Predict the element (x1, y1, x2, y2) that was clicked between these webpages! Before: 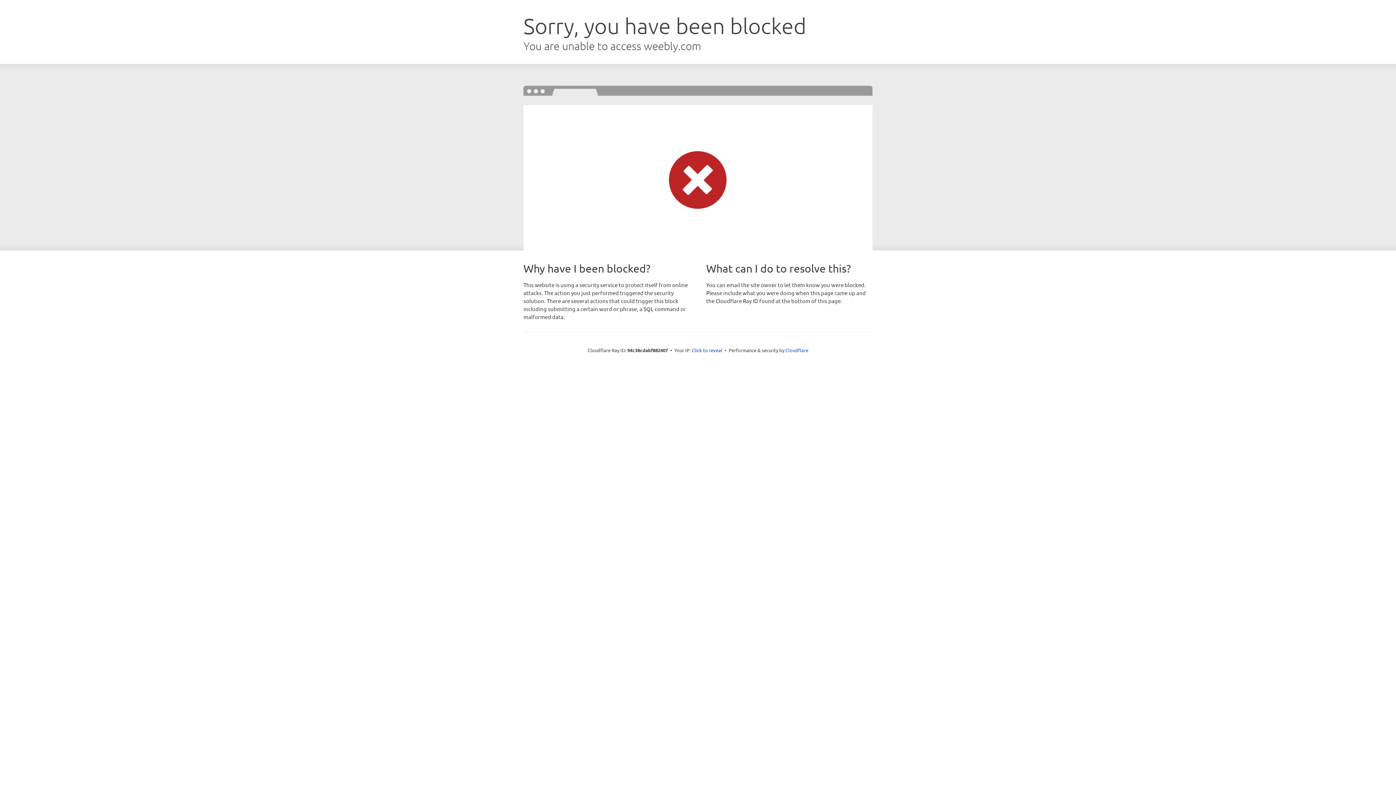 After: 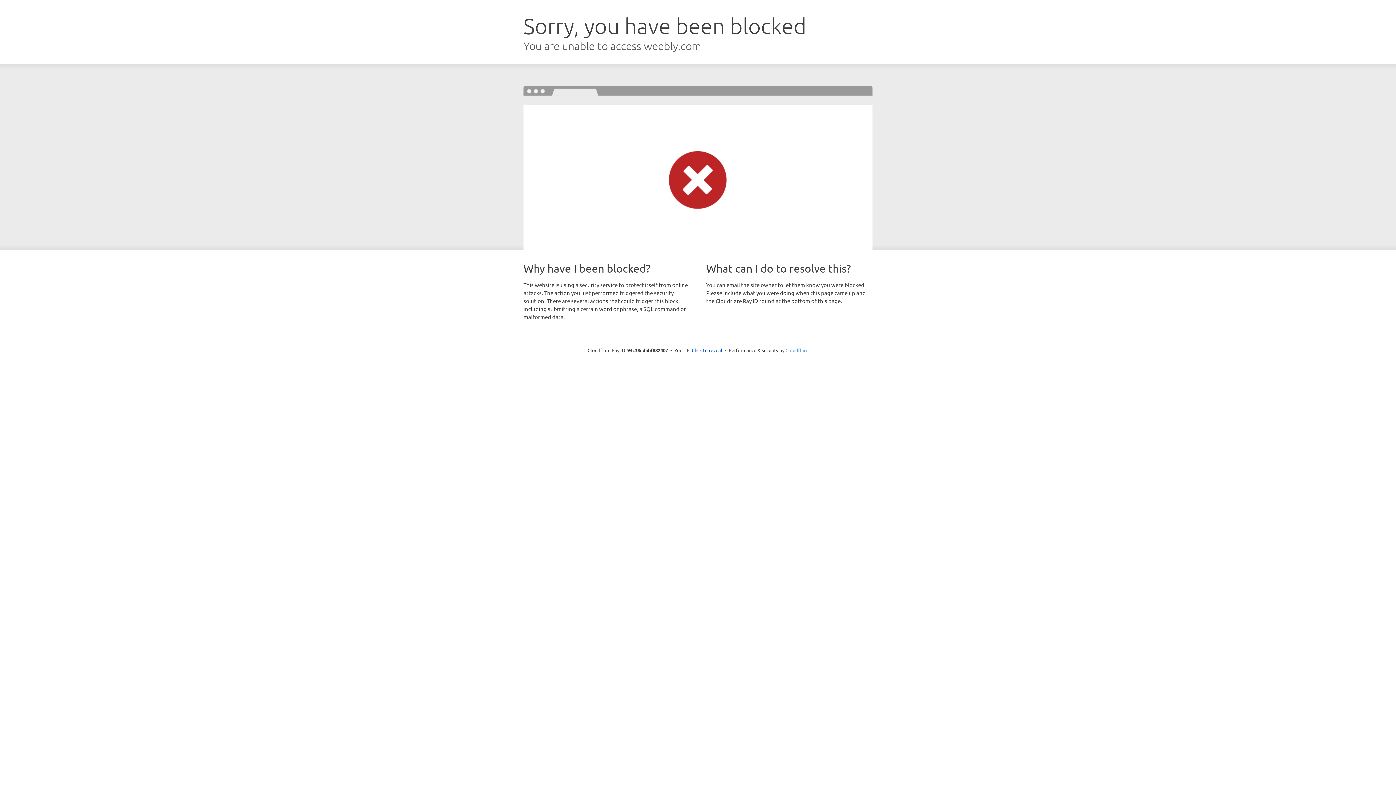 Action: label: Cloudflare bbox: (785, 347, 808, 353)